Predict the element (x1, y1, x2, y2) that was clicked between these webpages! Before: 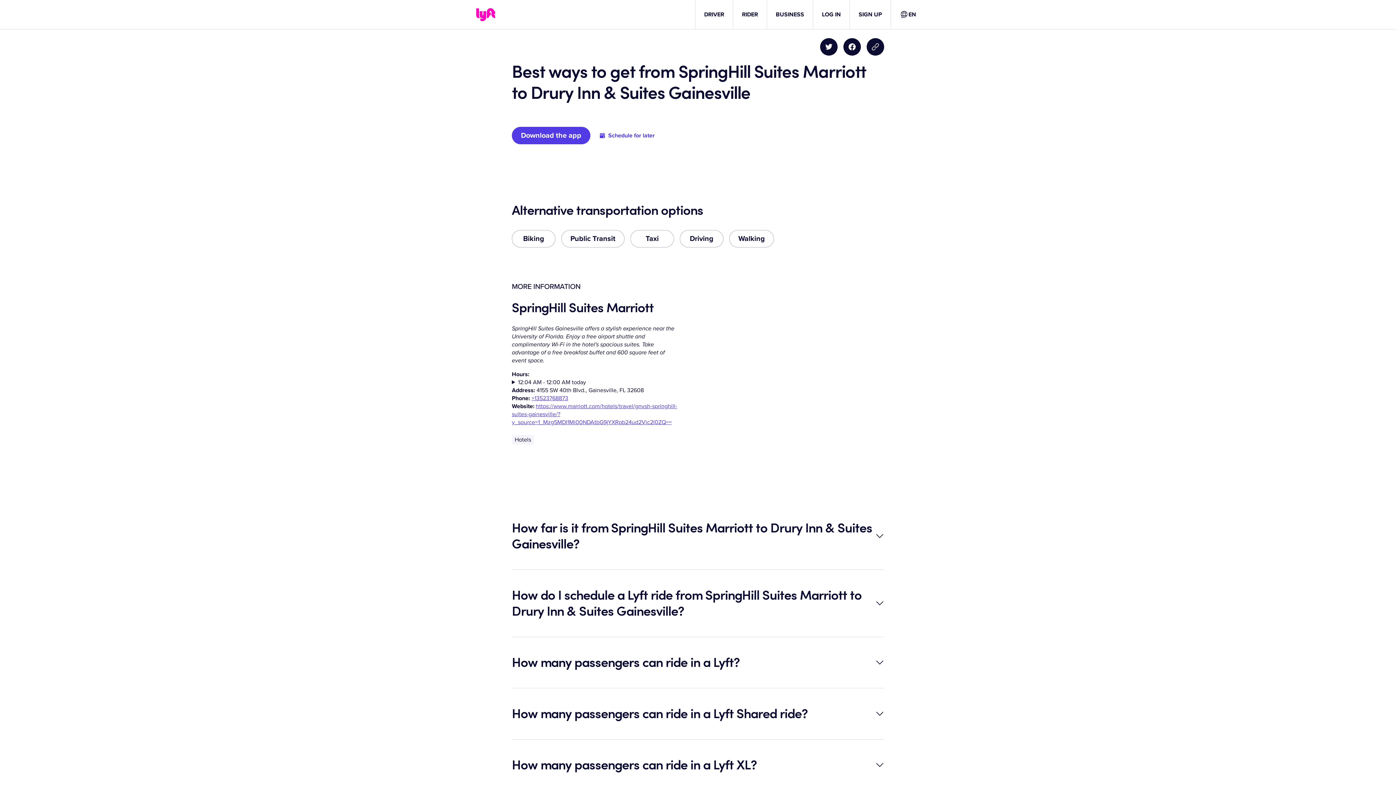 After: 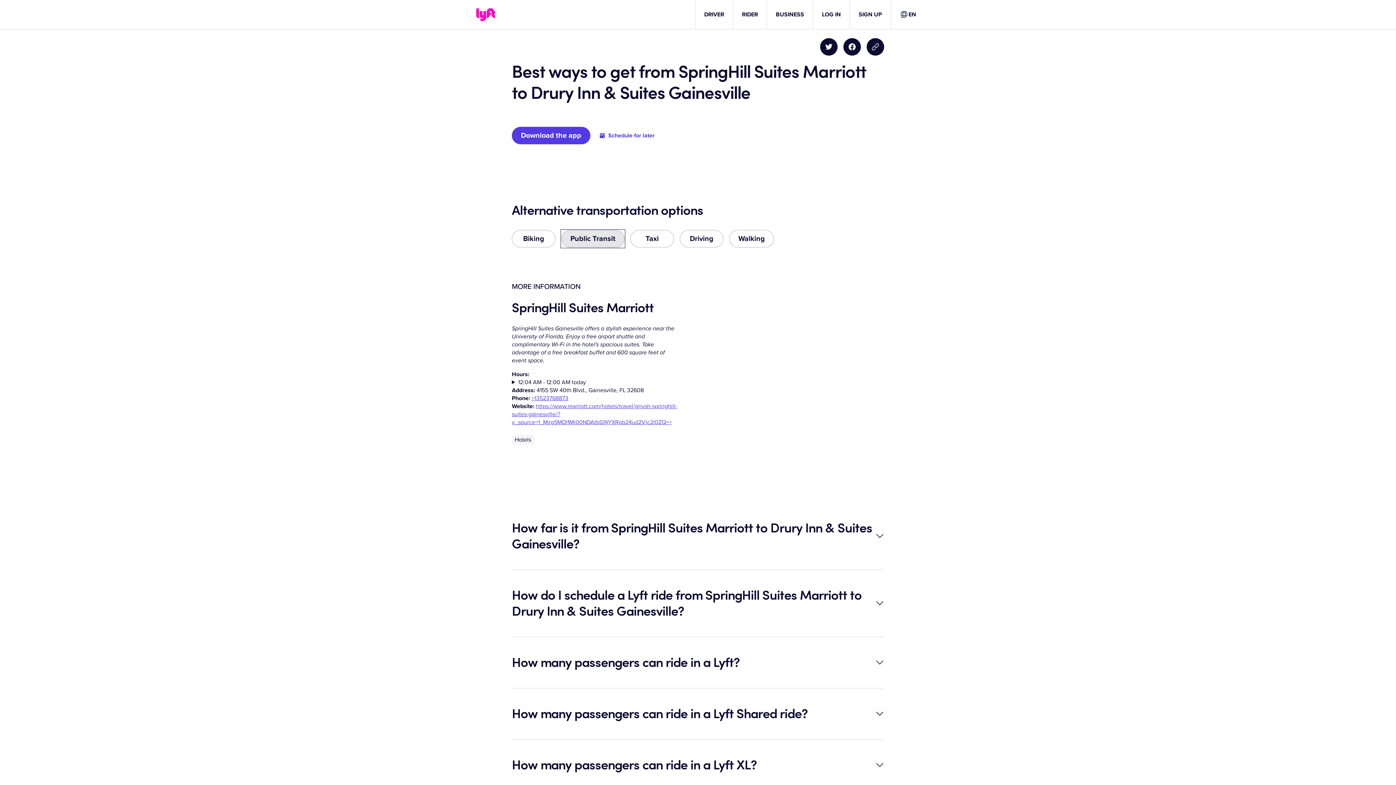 Action: label: Public Transit bbox: (561, 230, 624, 247)